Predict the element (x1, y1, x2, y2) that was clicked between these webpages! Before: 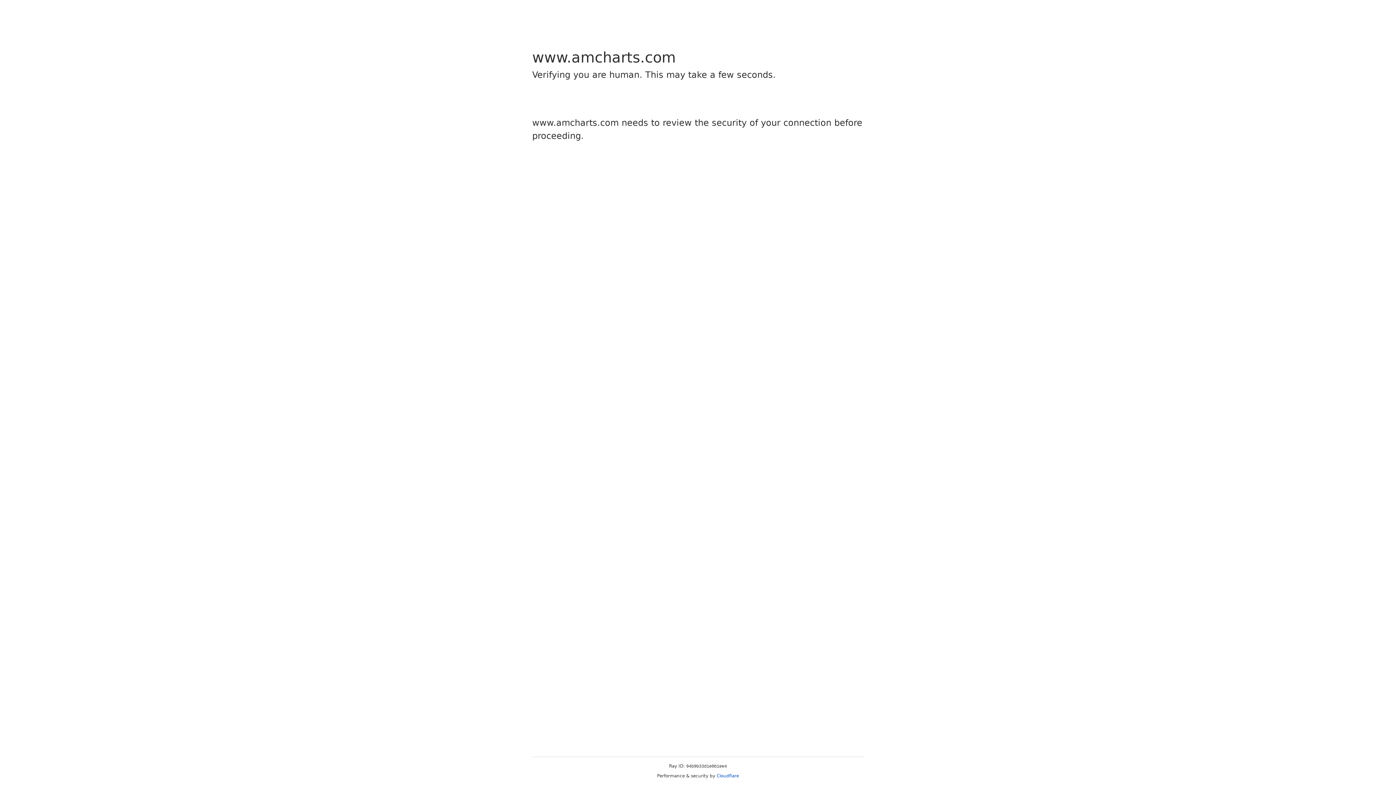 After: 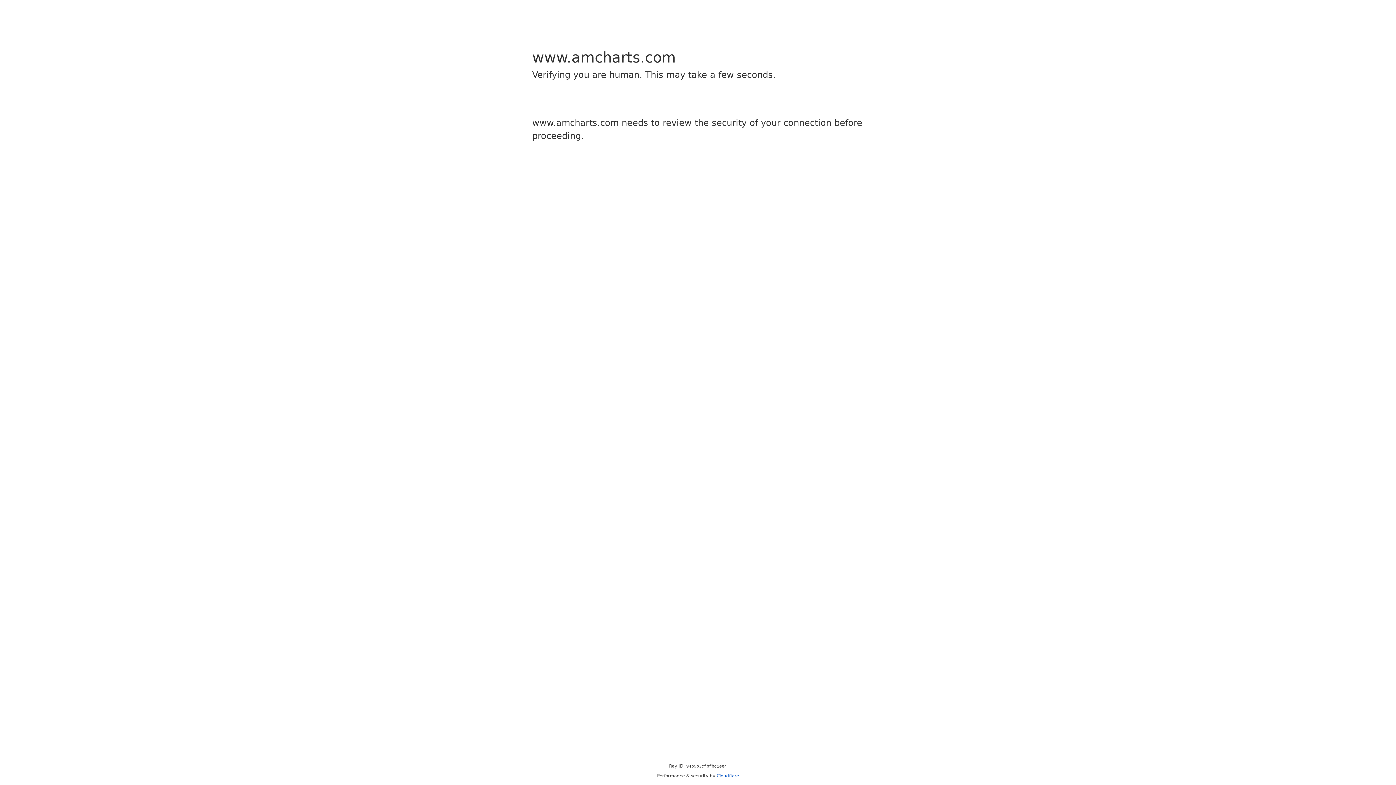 Action: bbox: (716, 773, 739, 778) label: Cloudflare